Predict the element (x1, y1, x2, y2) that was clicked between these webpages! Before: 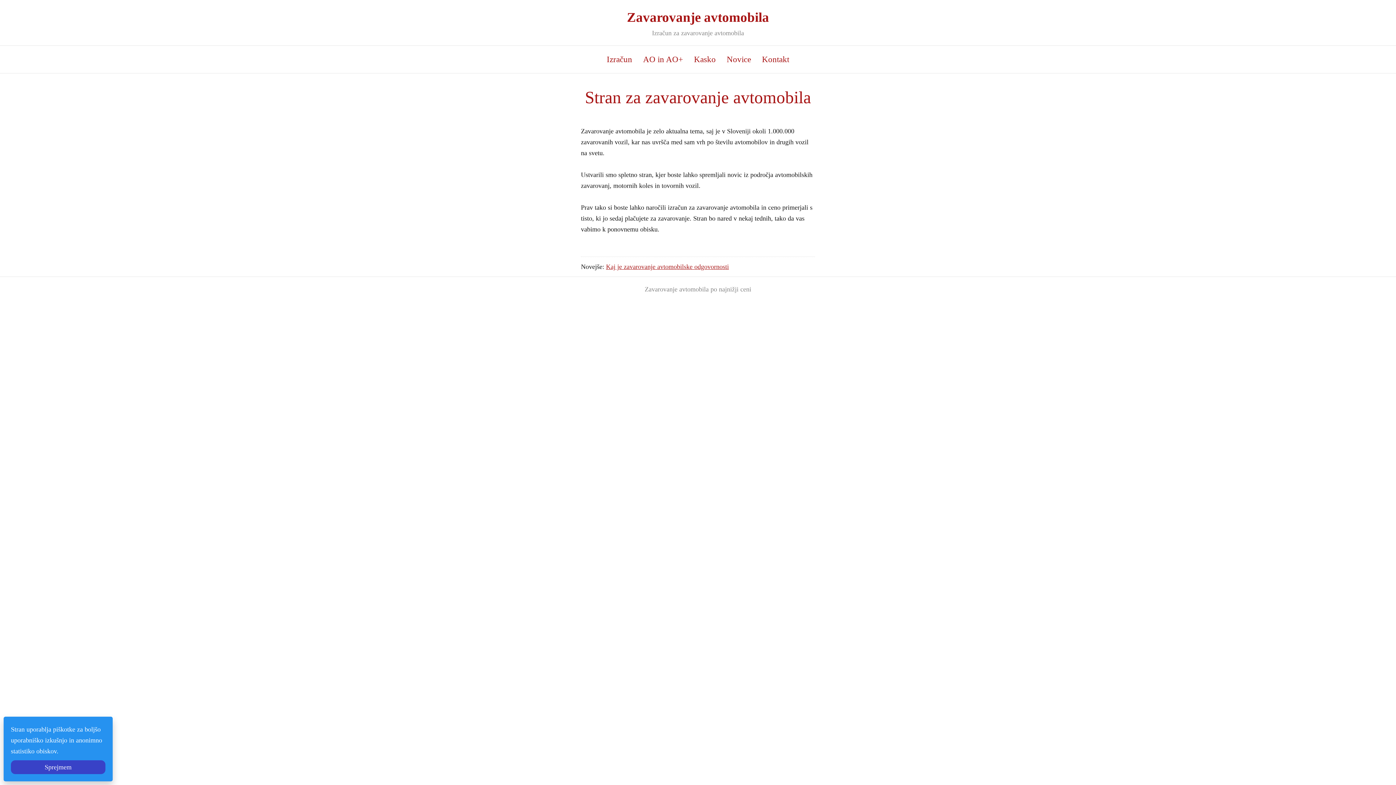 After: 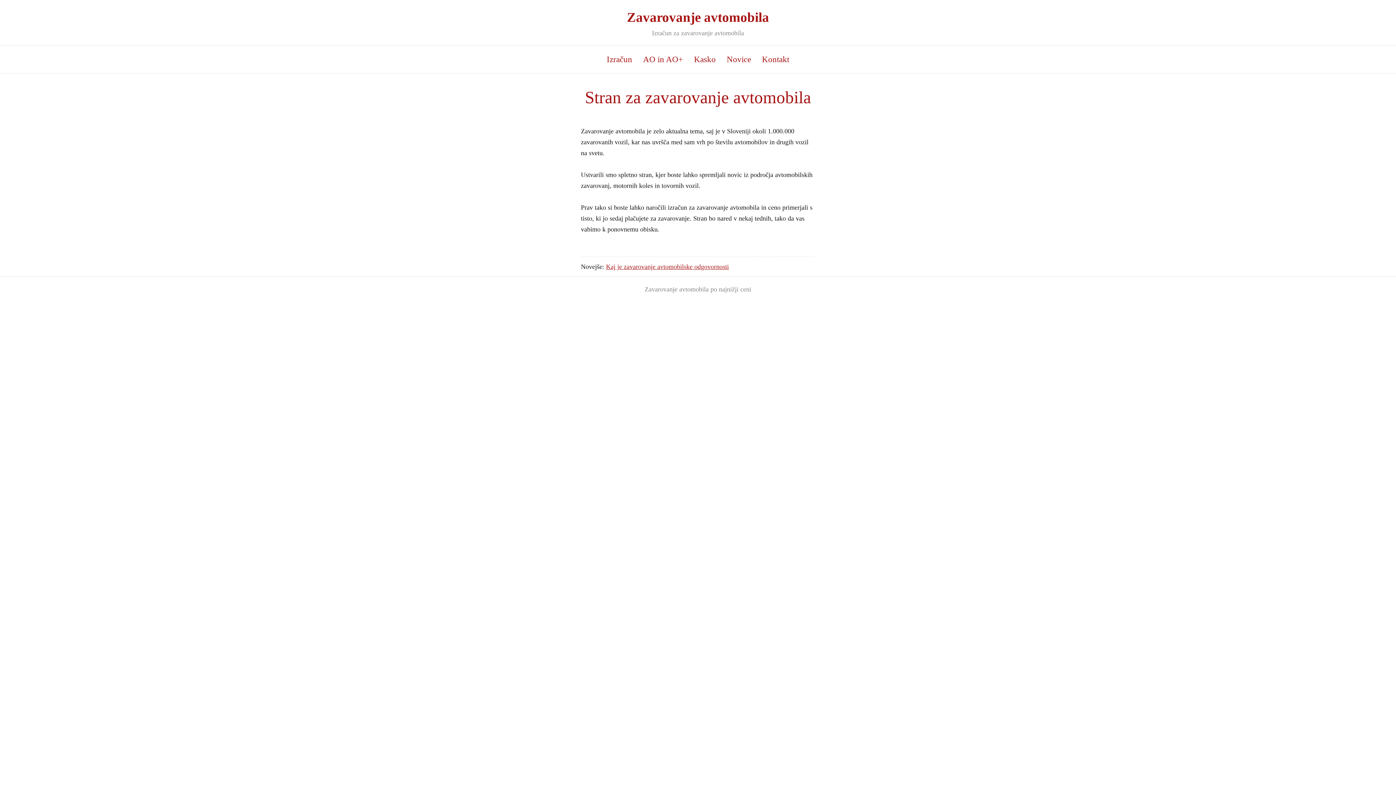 Action: label: Sprejmem bbox: (10, 760, 105, 774)